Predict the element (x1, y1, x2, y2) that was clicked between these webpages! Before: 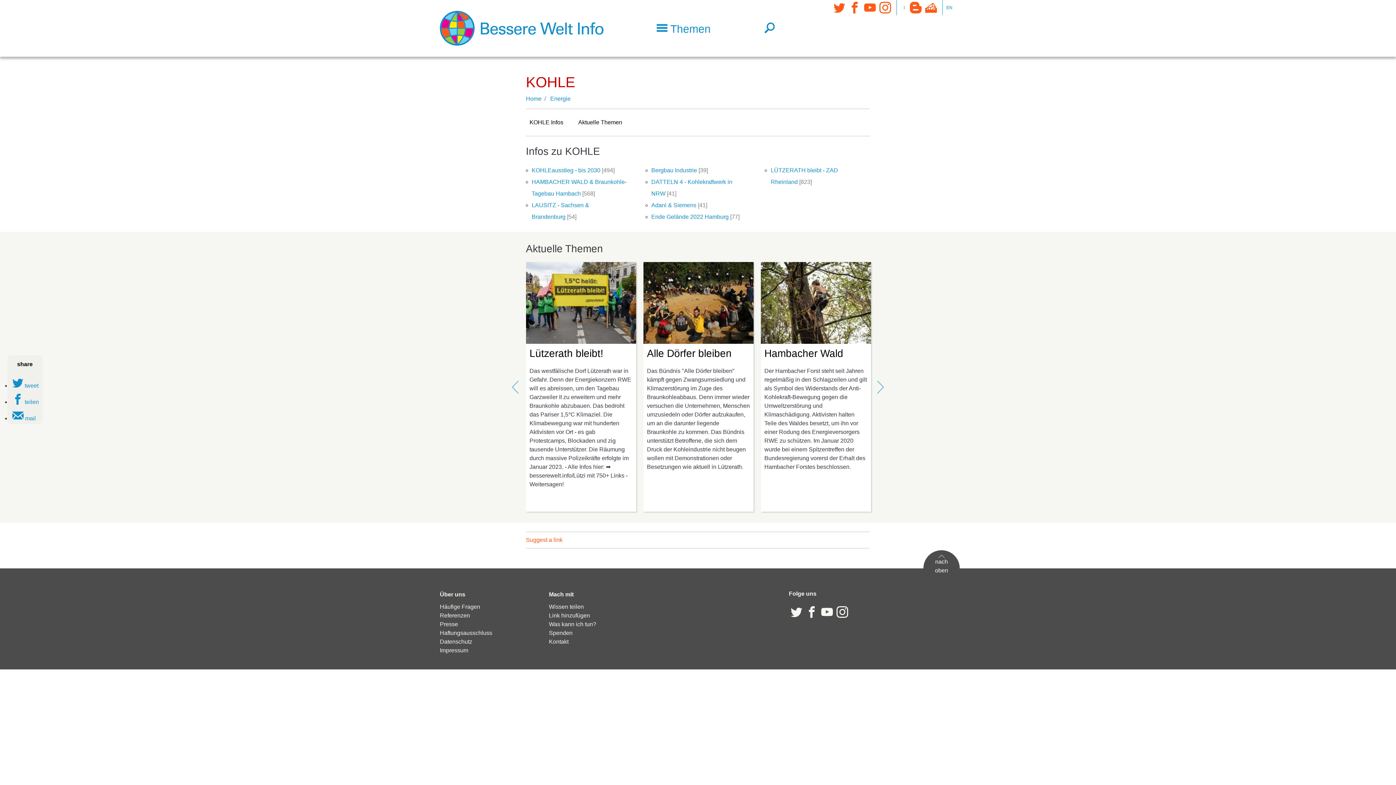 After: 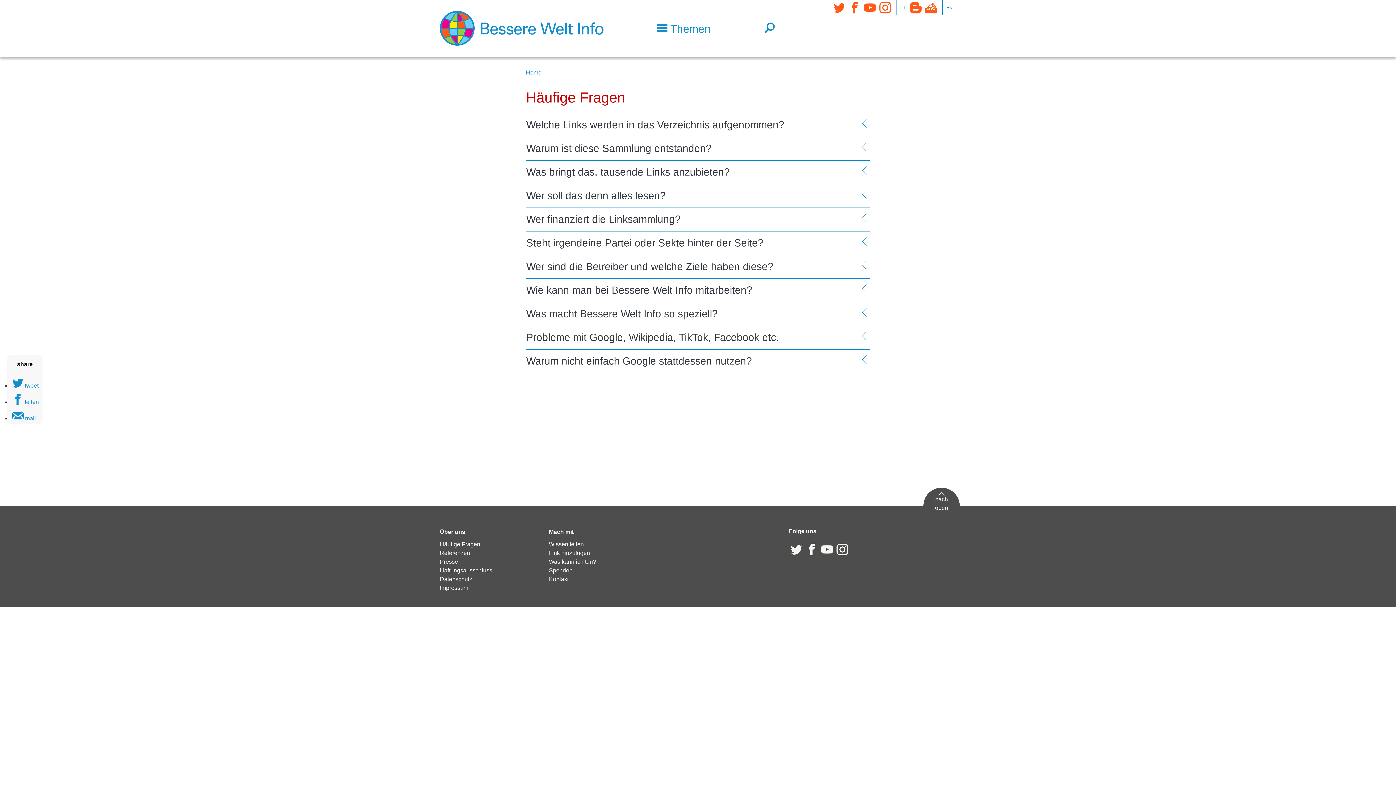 Action: bbox: (440, 602, 541, 611) label: Häufige Fragen